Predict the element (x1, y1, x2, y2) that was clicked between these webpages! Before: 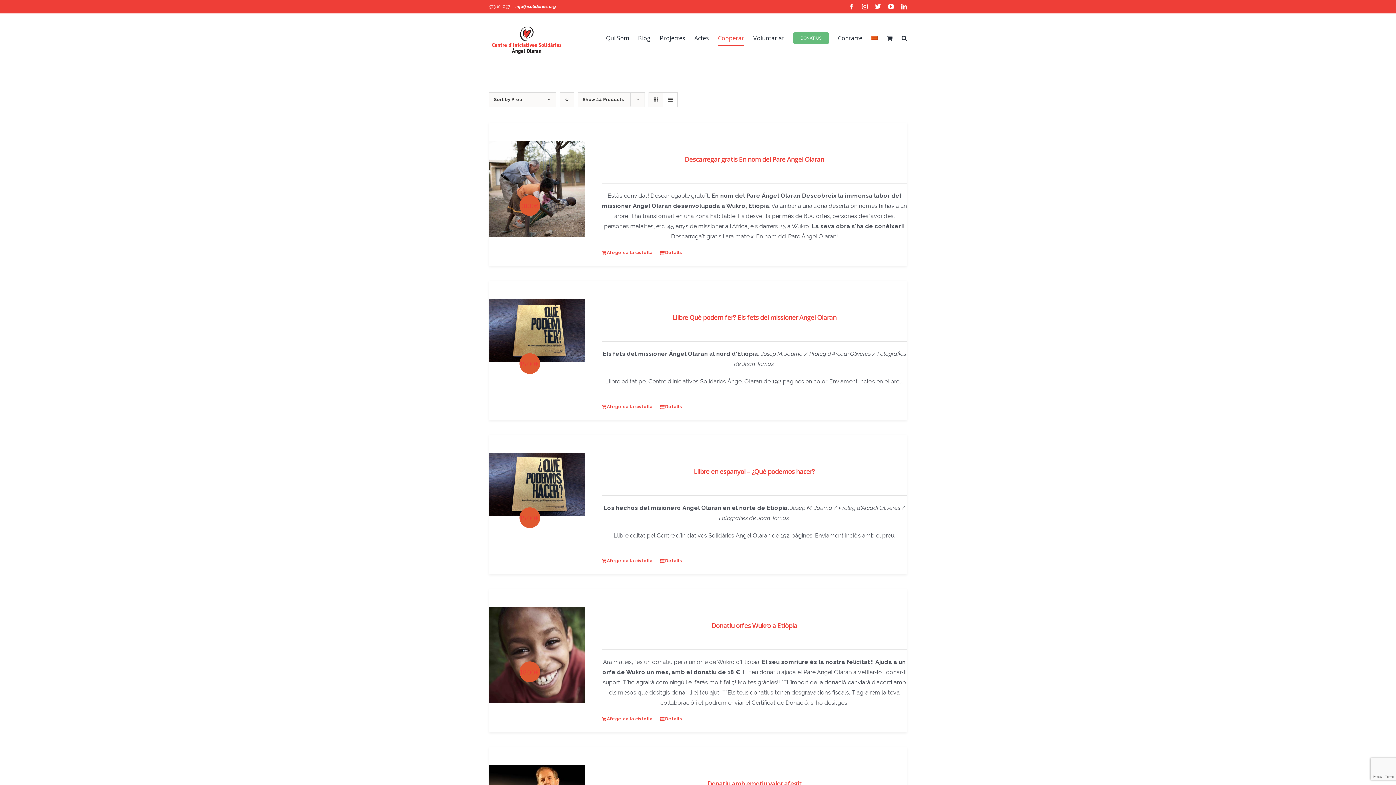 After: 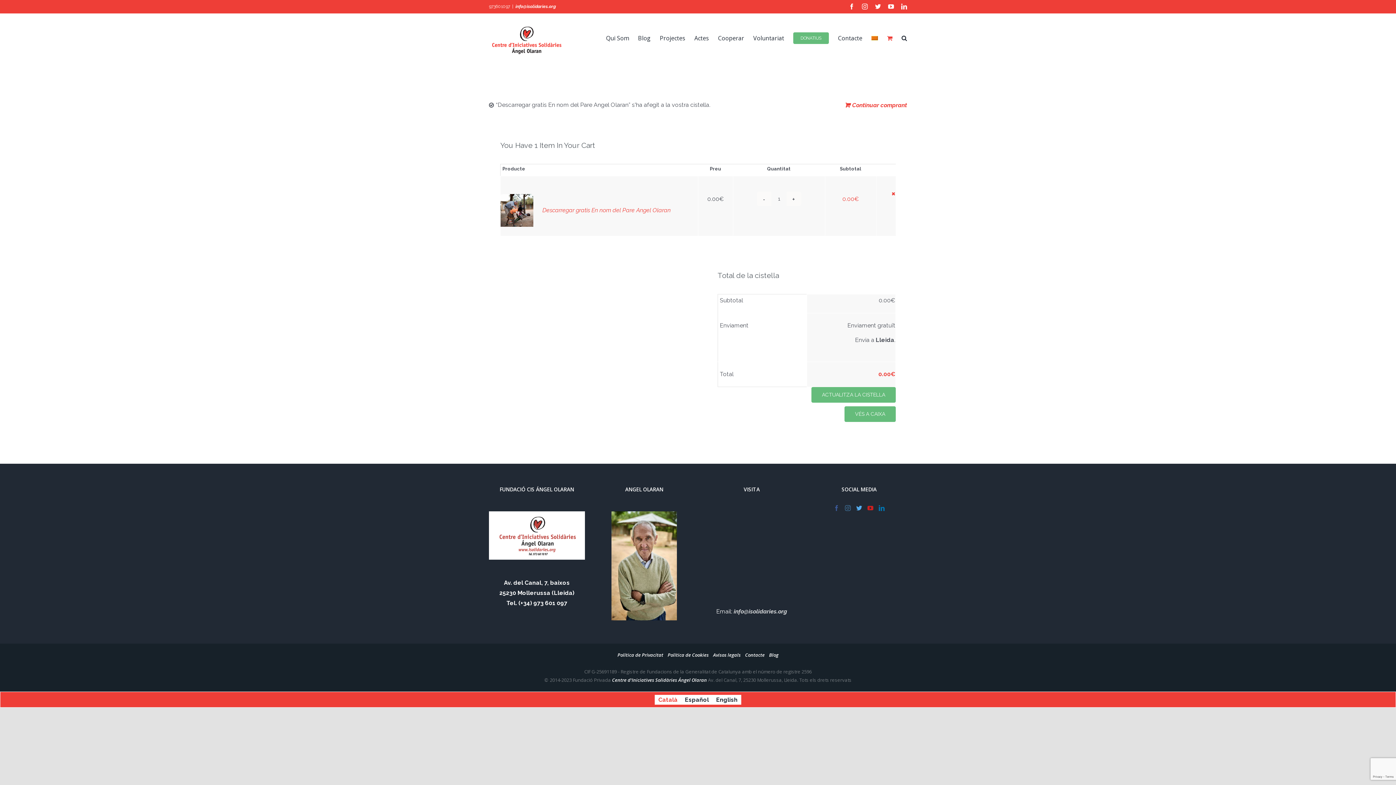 Action: bbox: (602, 249, 652, 256) label: Afegiu “Descarregar gratis En nom del Pare Angel Olaran” a la vostra cistella